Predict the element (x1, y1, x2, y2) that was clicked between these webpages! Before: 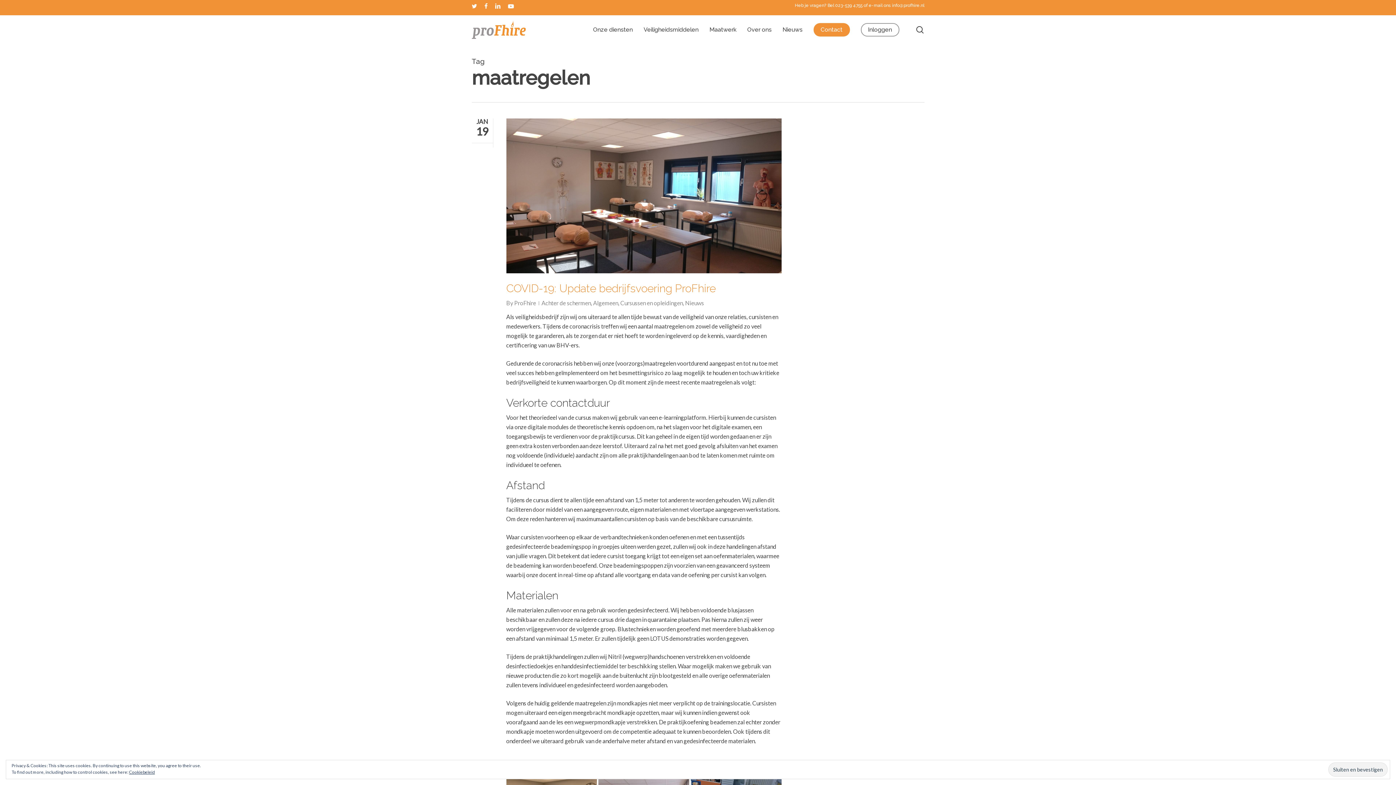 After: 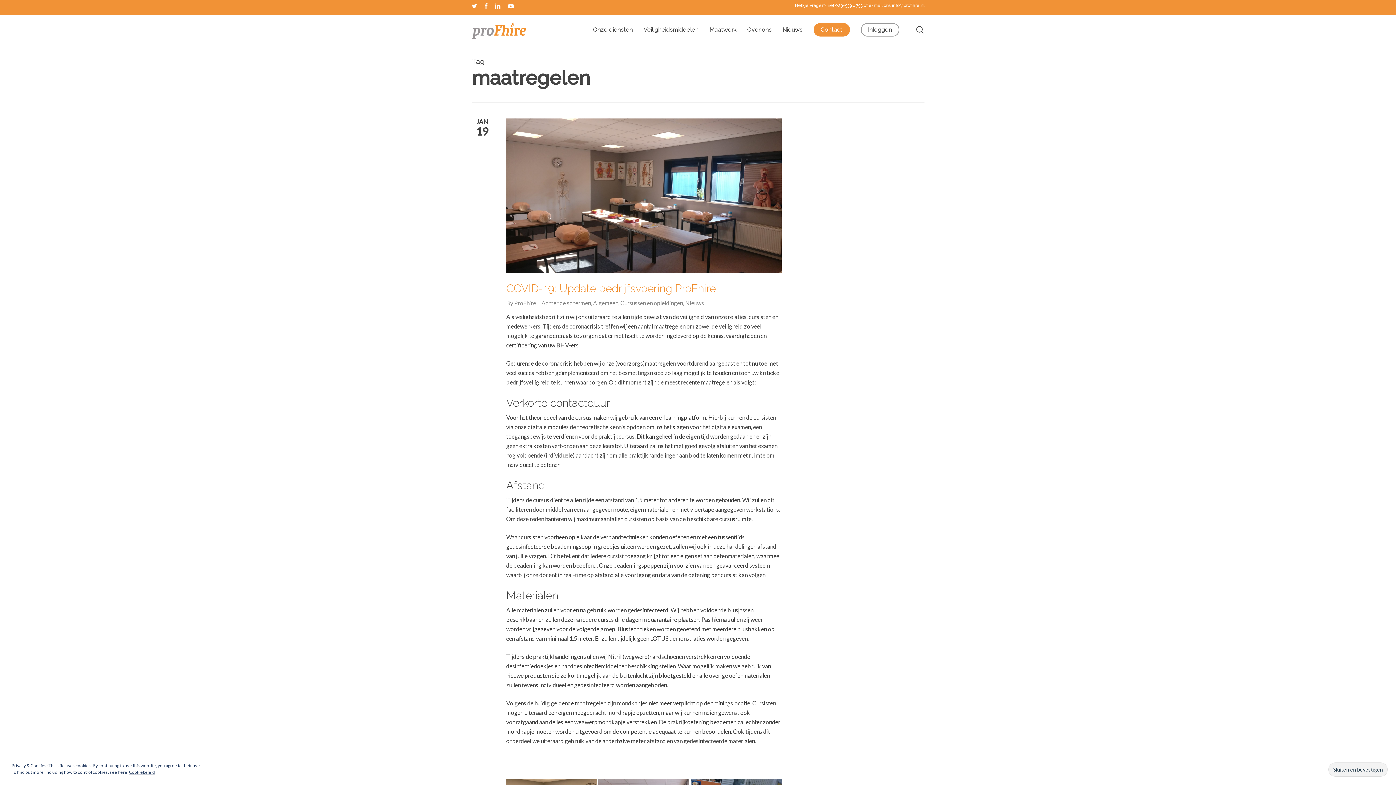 Action: bbox: (508, 1, 514, 11) label: youtube